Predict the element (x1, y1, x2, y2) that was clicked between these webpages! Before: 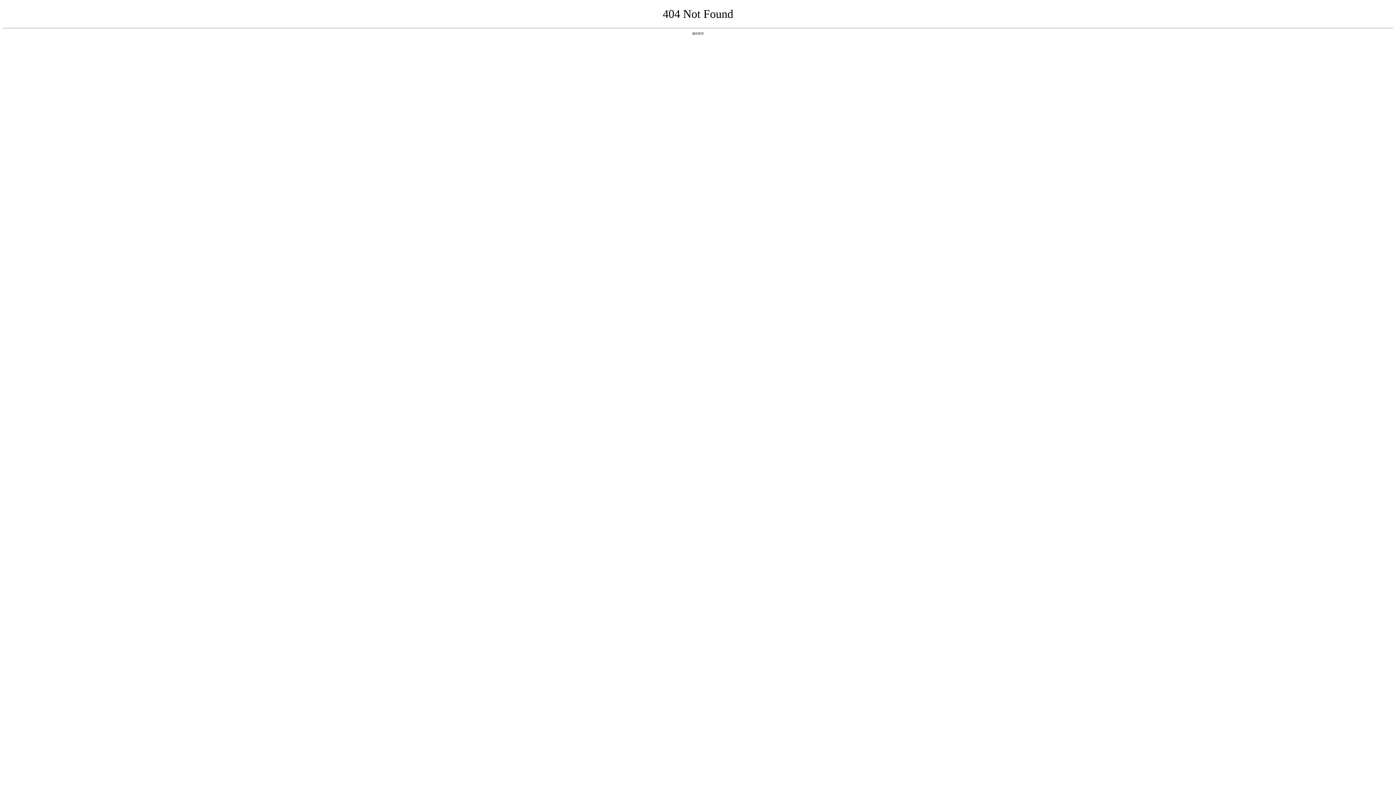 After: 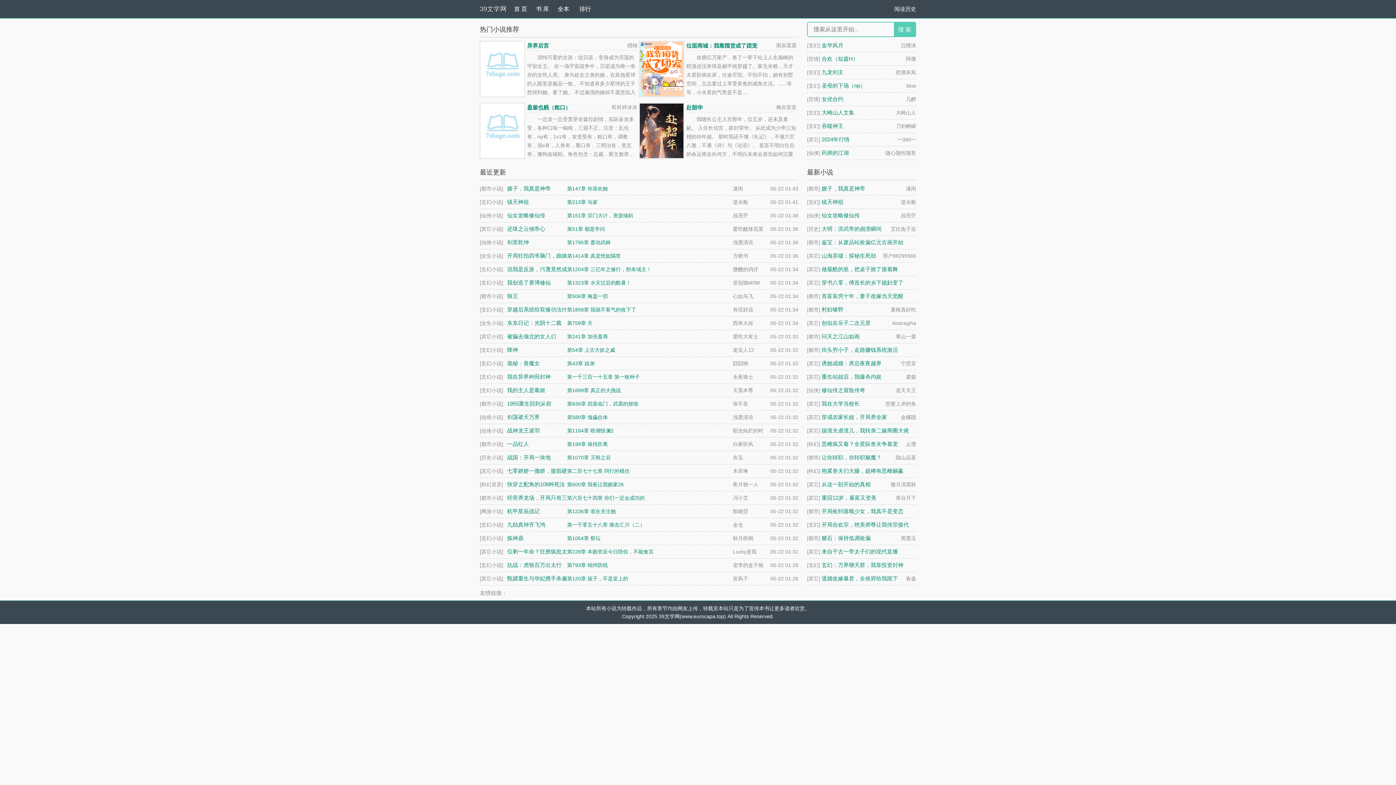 Action: label: 返回首页 bbox: (692, 31, 704, 35)